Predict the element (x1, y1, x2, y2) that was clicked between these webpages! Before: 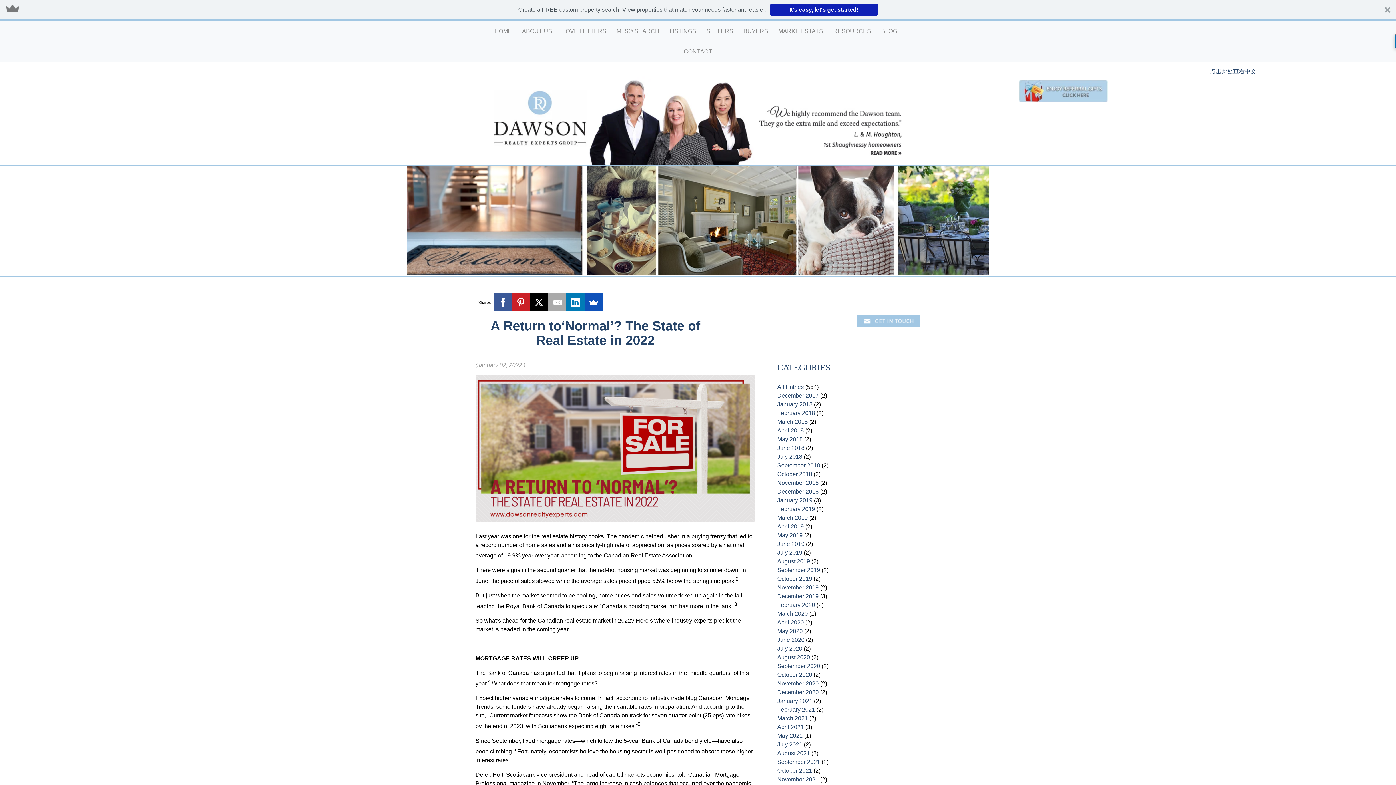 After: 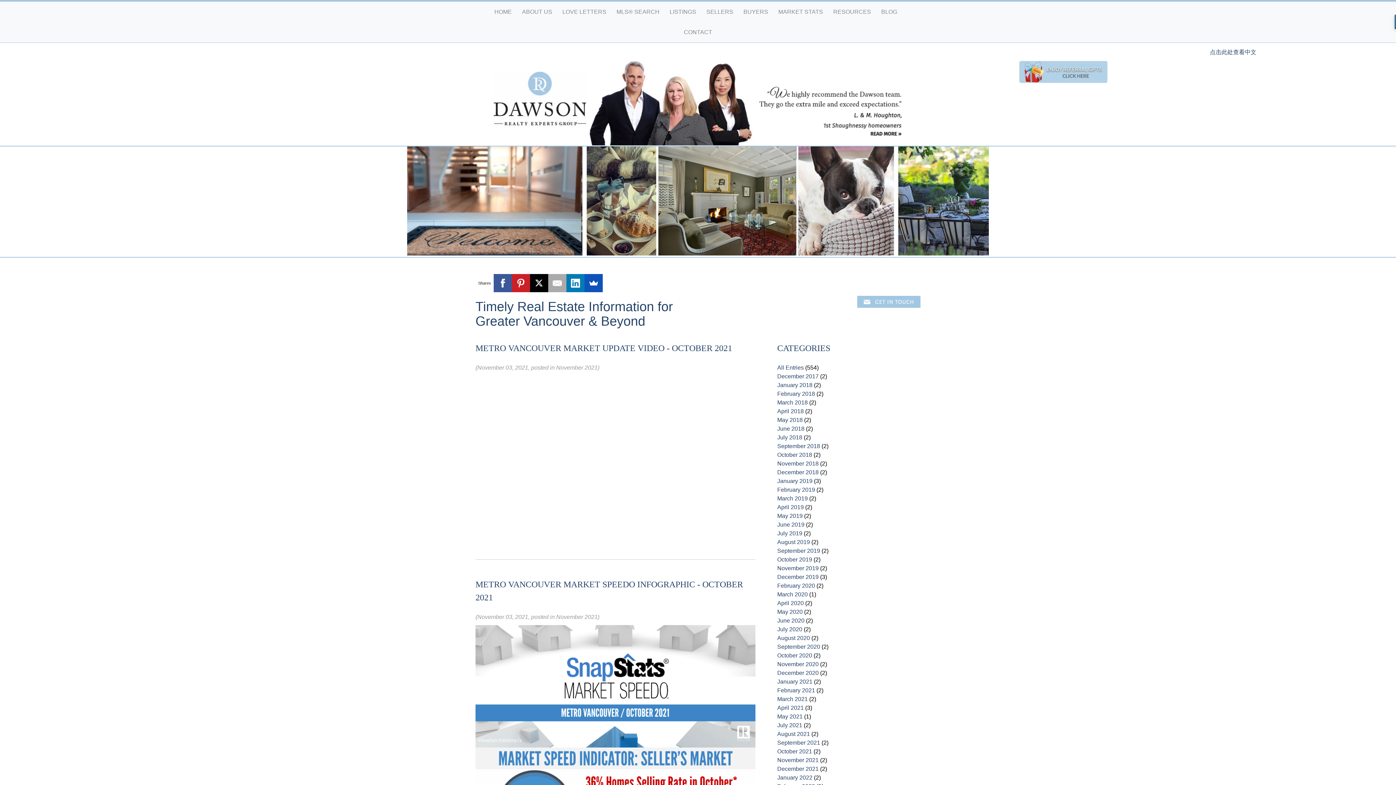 Action: bbox: (777, 776, 818, 782) label: November 2021